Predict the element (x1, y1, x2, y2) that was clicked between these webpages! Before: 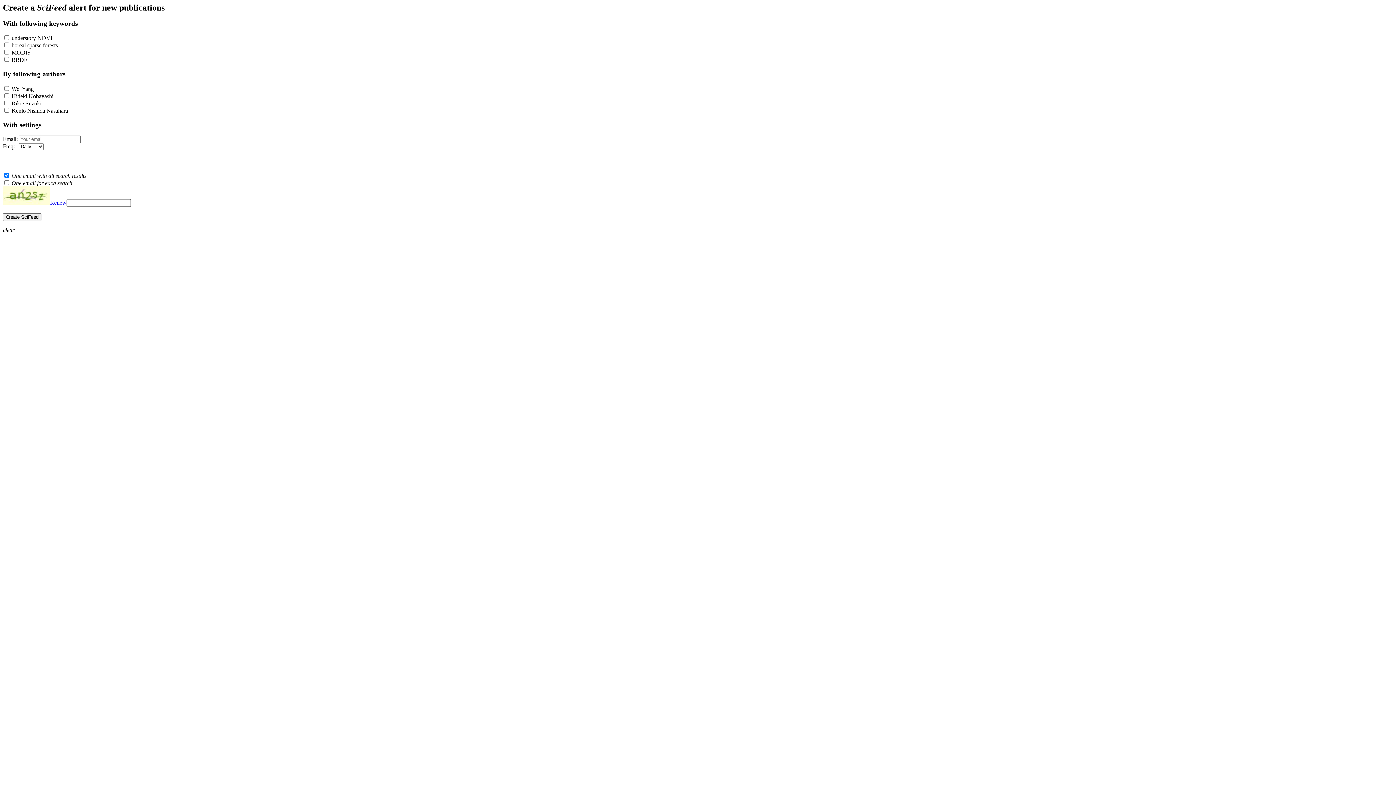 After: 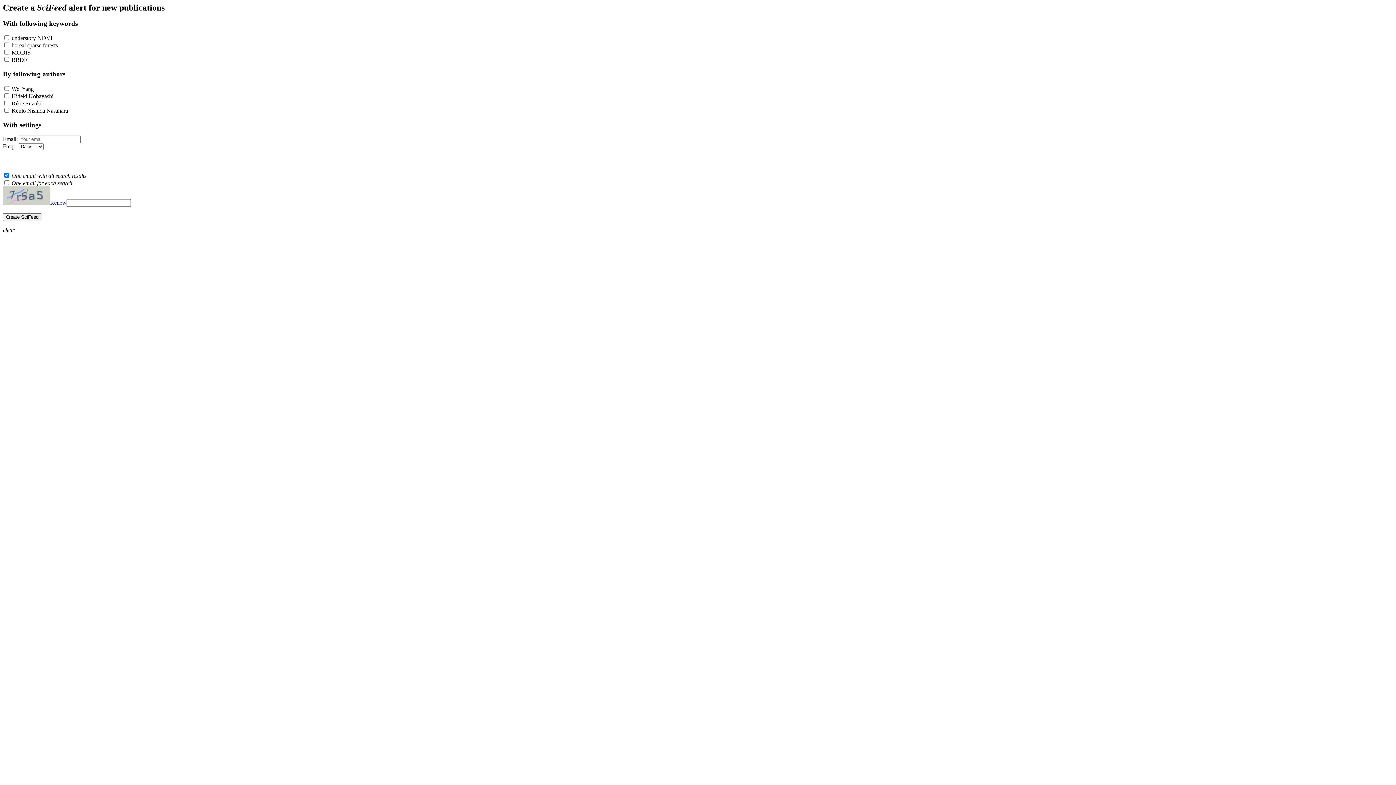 Action: bbox: (50, 199, 66, 205) label: Renew